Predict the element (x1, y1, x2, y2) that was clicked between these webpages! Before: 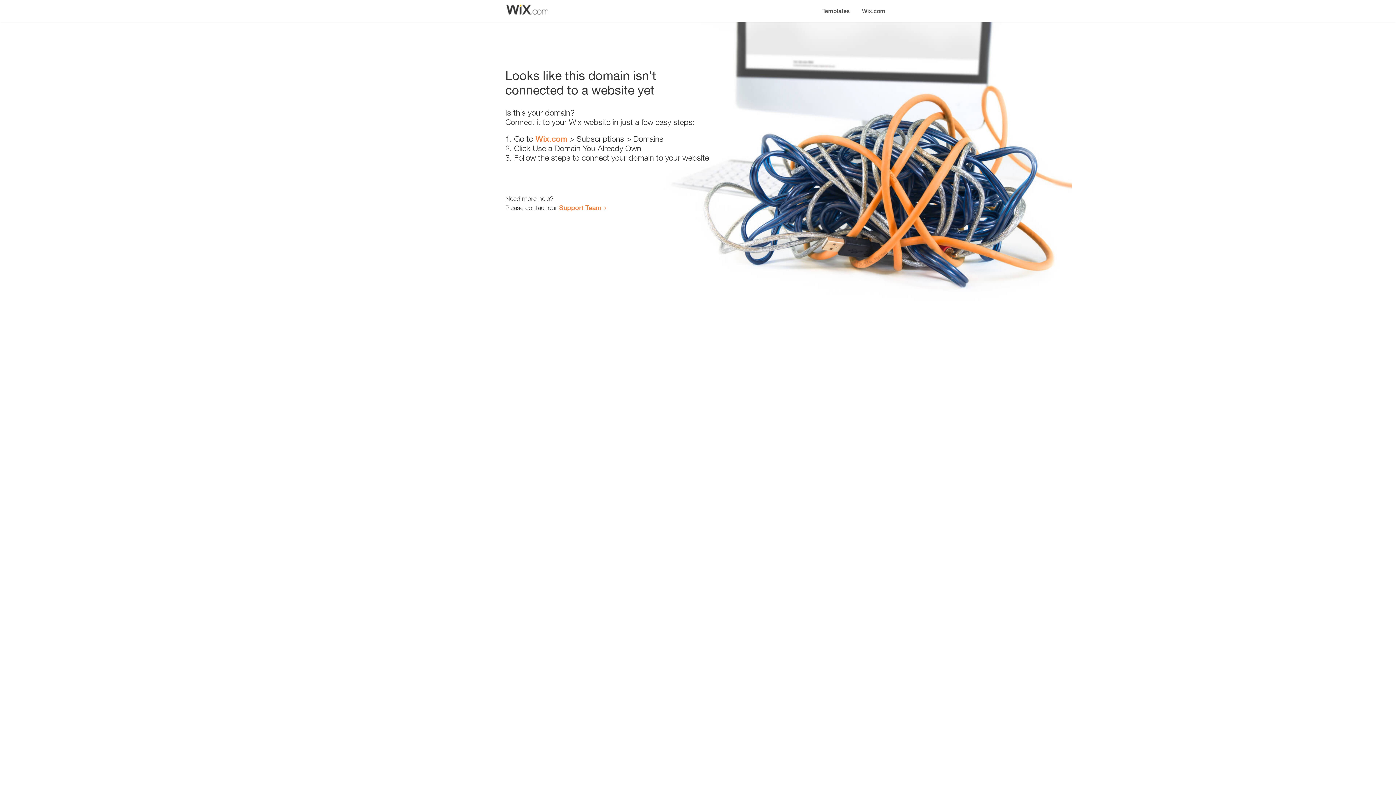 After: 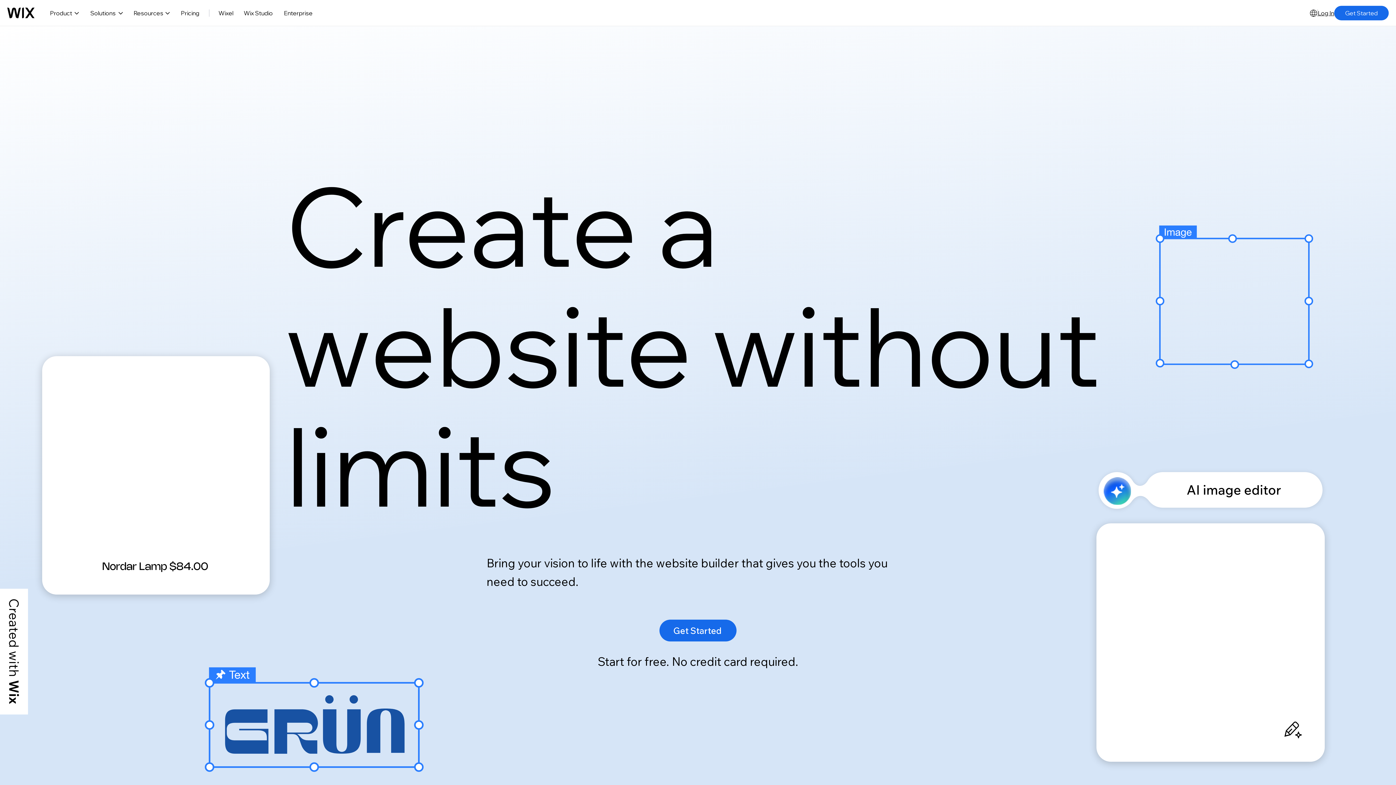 Action: label: Wix.com bbox: (535, 134, 567, 143)